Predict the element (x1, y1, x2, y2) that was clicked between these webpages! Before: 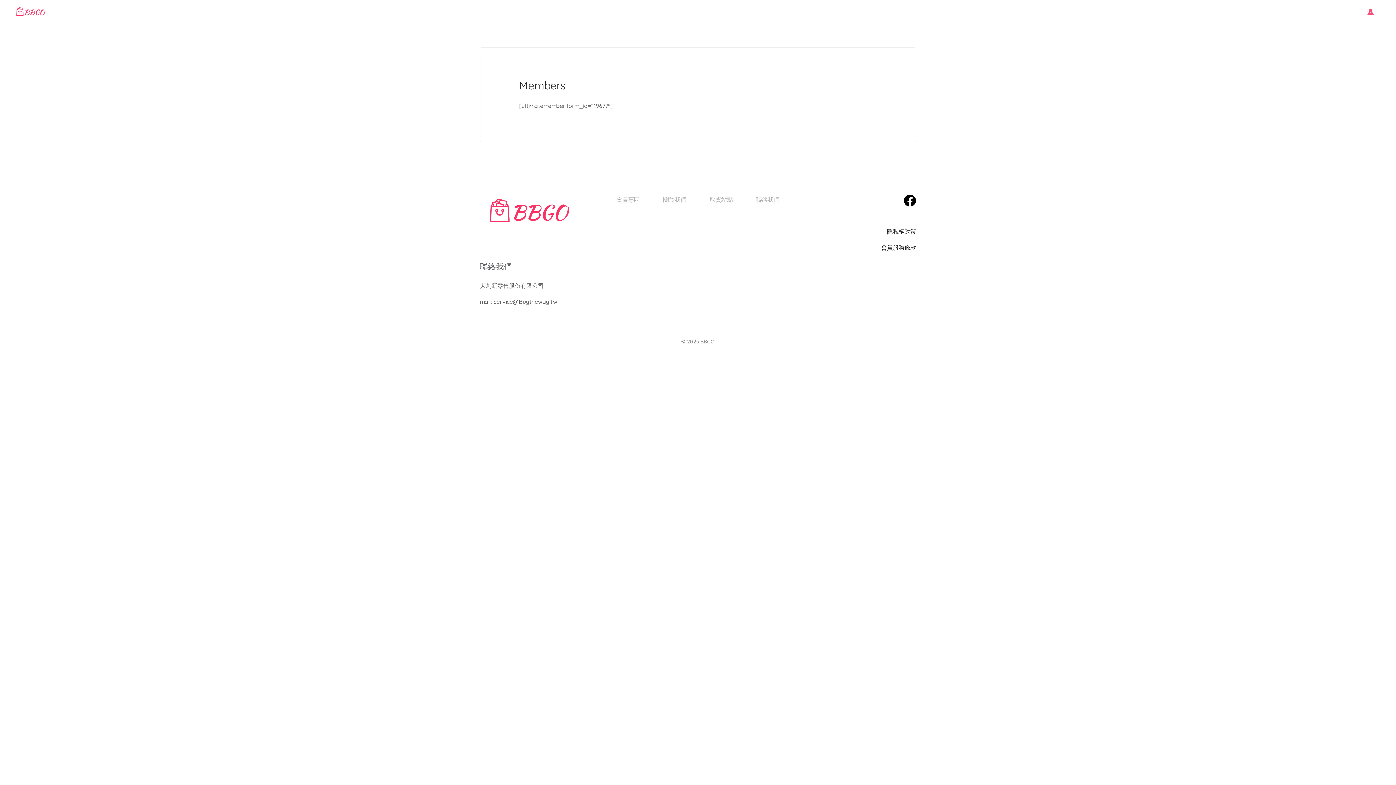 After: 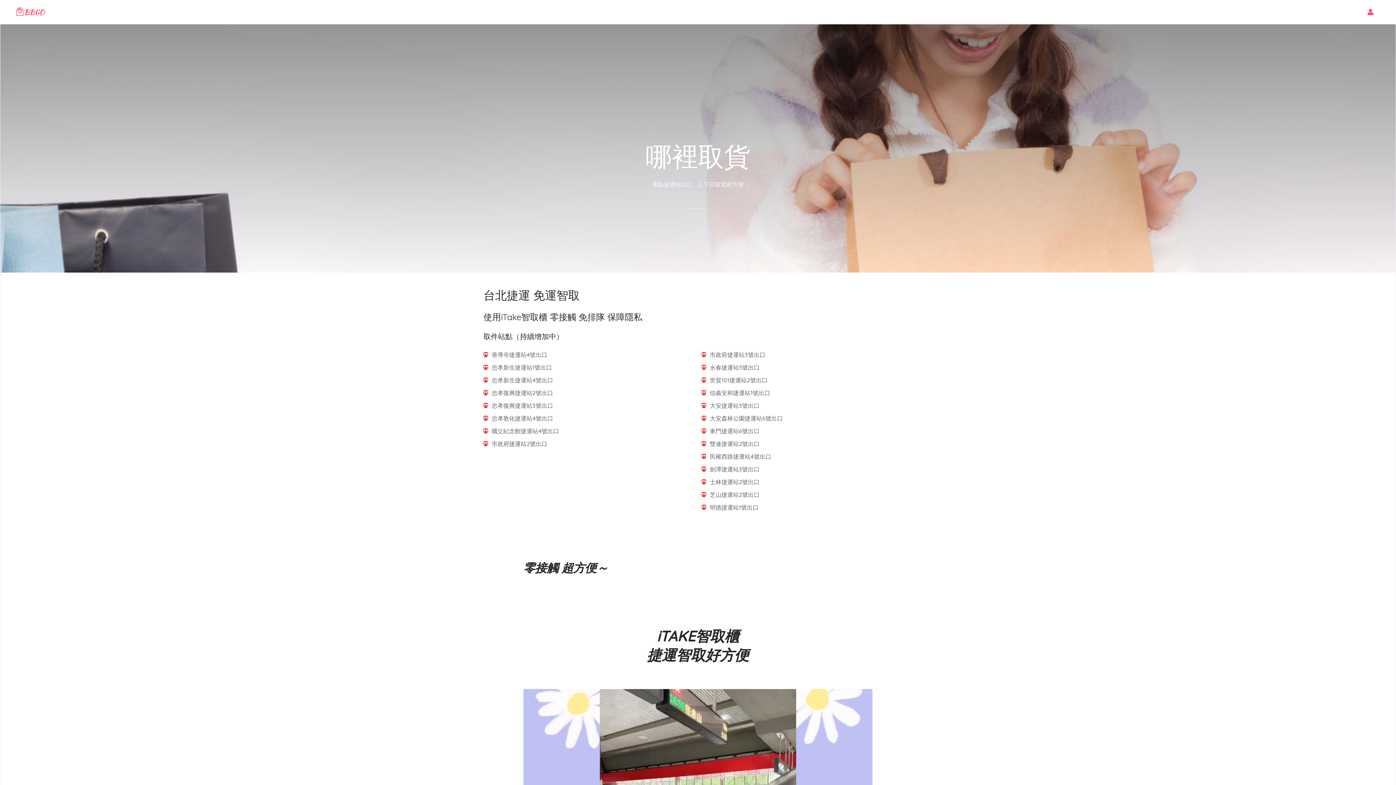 Action: bbox: (698, 194, 744, 204) label: 取貨站點